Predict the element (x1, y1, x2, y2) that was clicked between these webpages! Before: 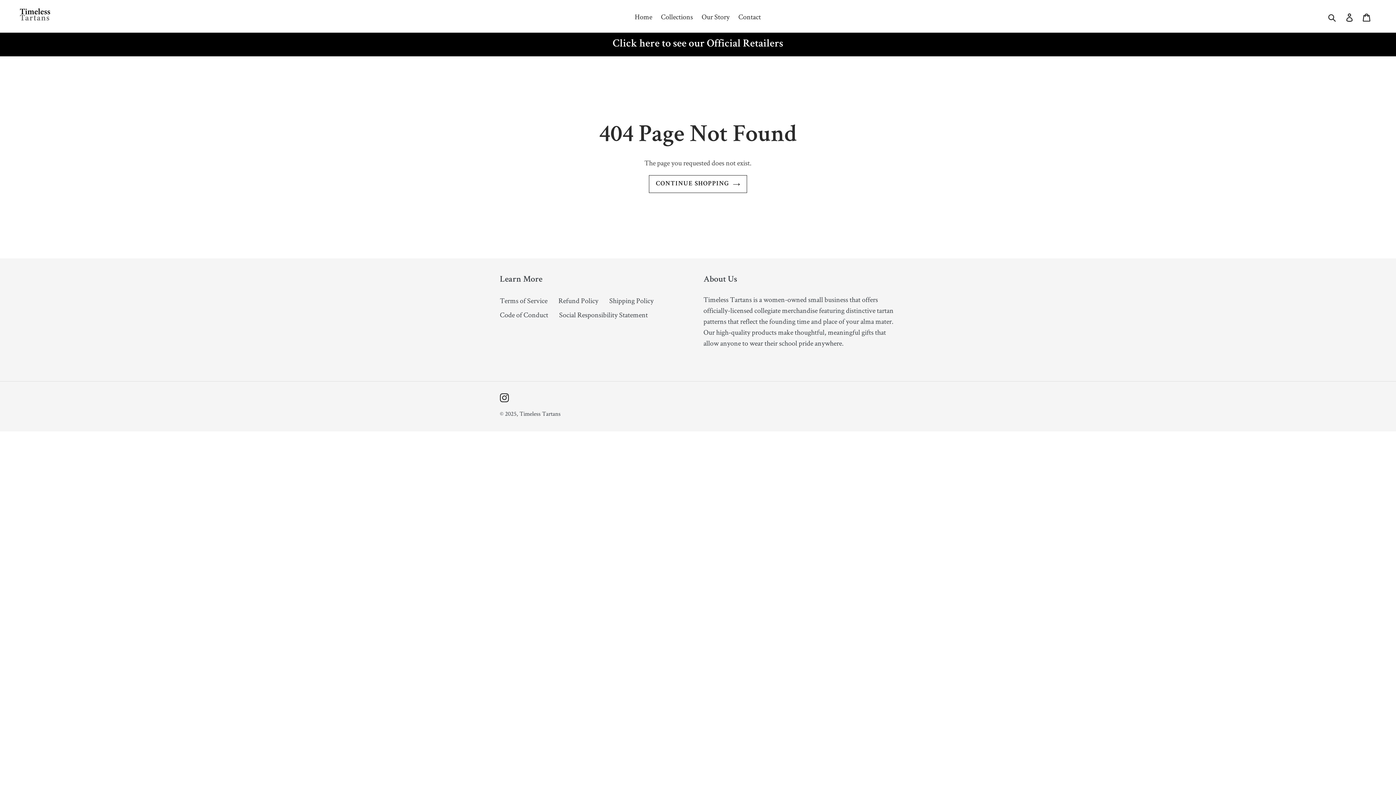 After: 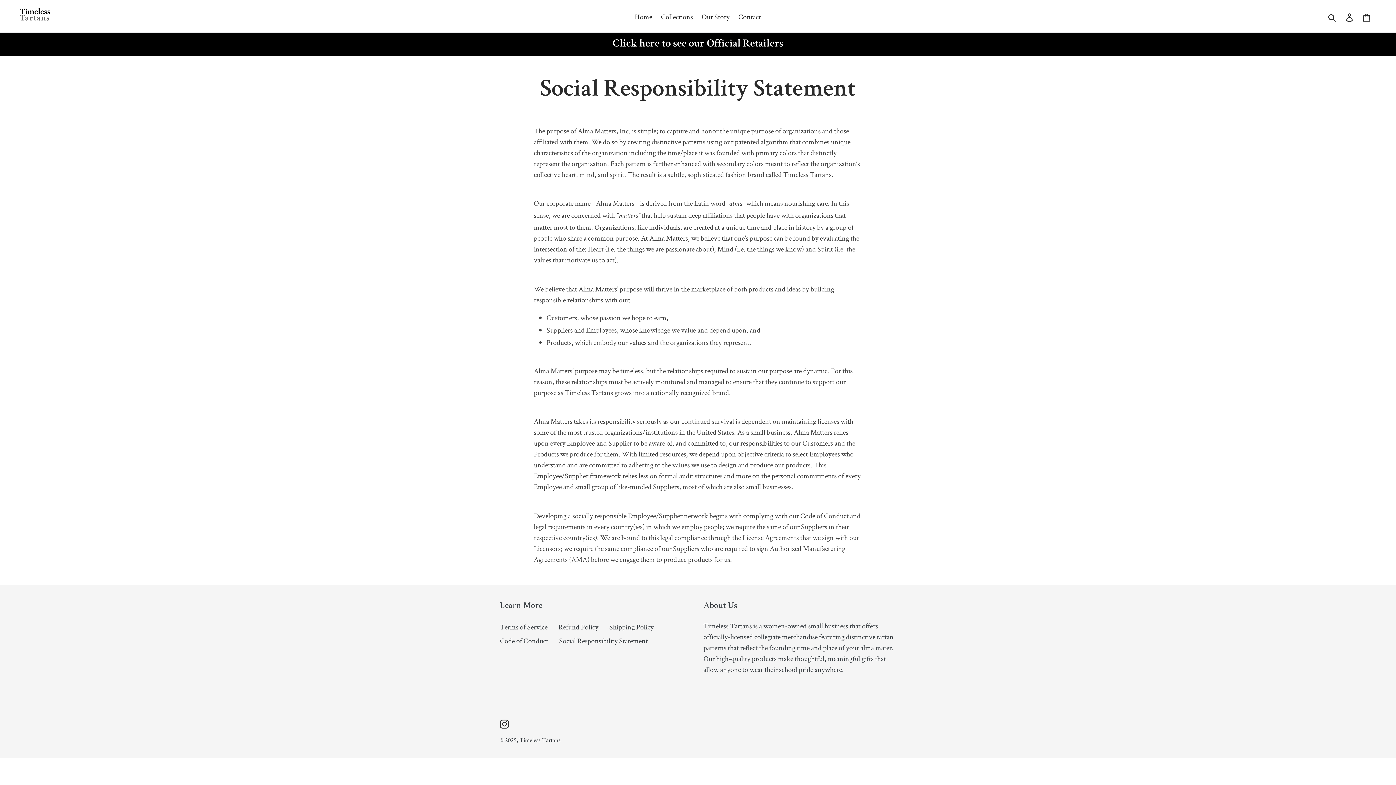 Action: bbox: (559, 310, 648, 319) label: Social Responsibility Statement